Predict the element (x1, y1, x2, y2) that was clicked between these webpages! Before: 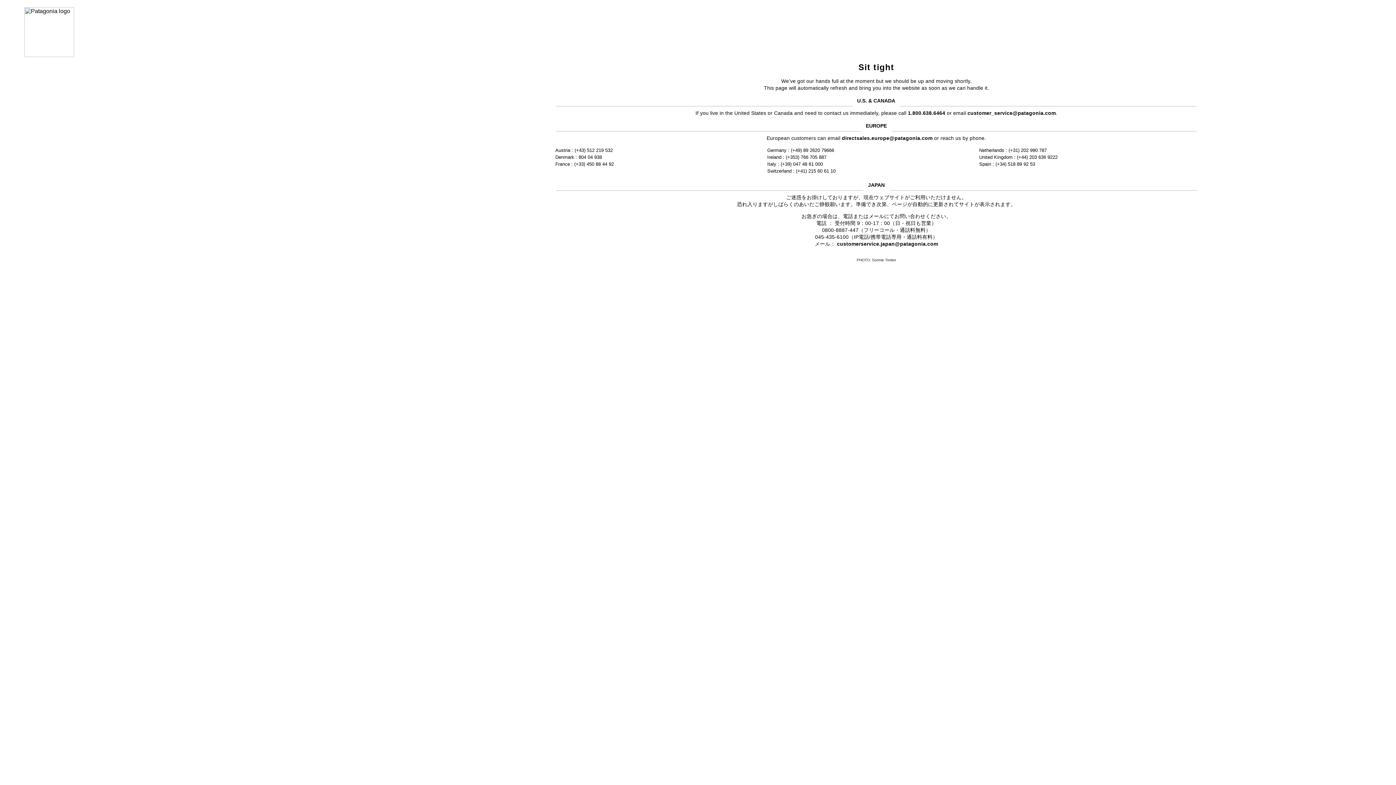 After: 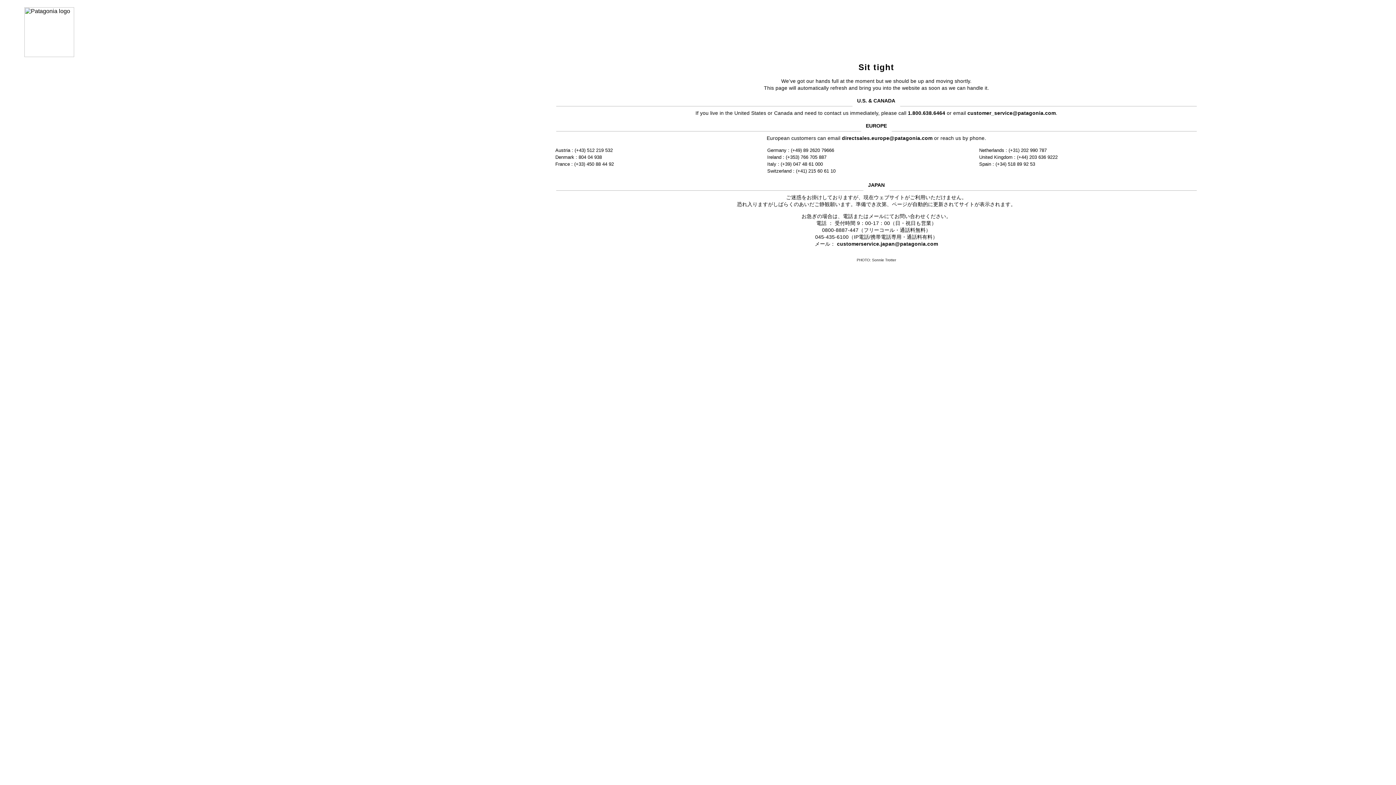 Action: bbox: (842, 135, 932, 141) label: directsales.europe@patagonia.com